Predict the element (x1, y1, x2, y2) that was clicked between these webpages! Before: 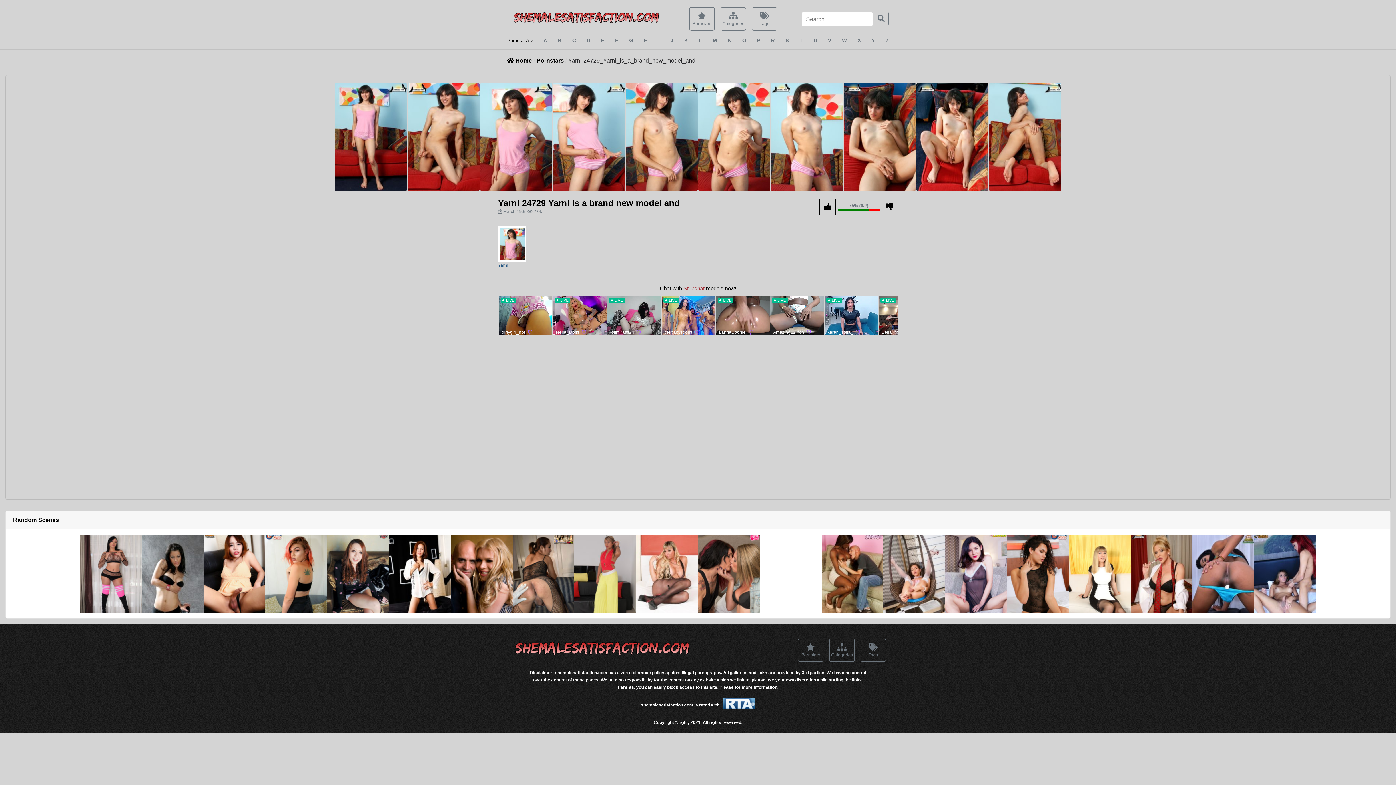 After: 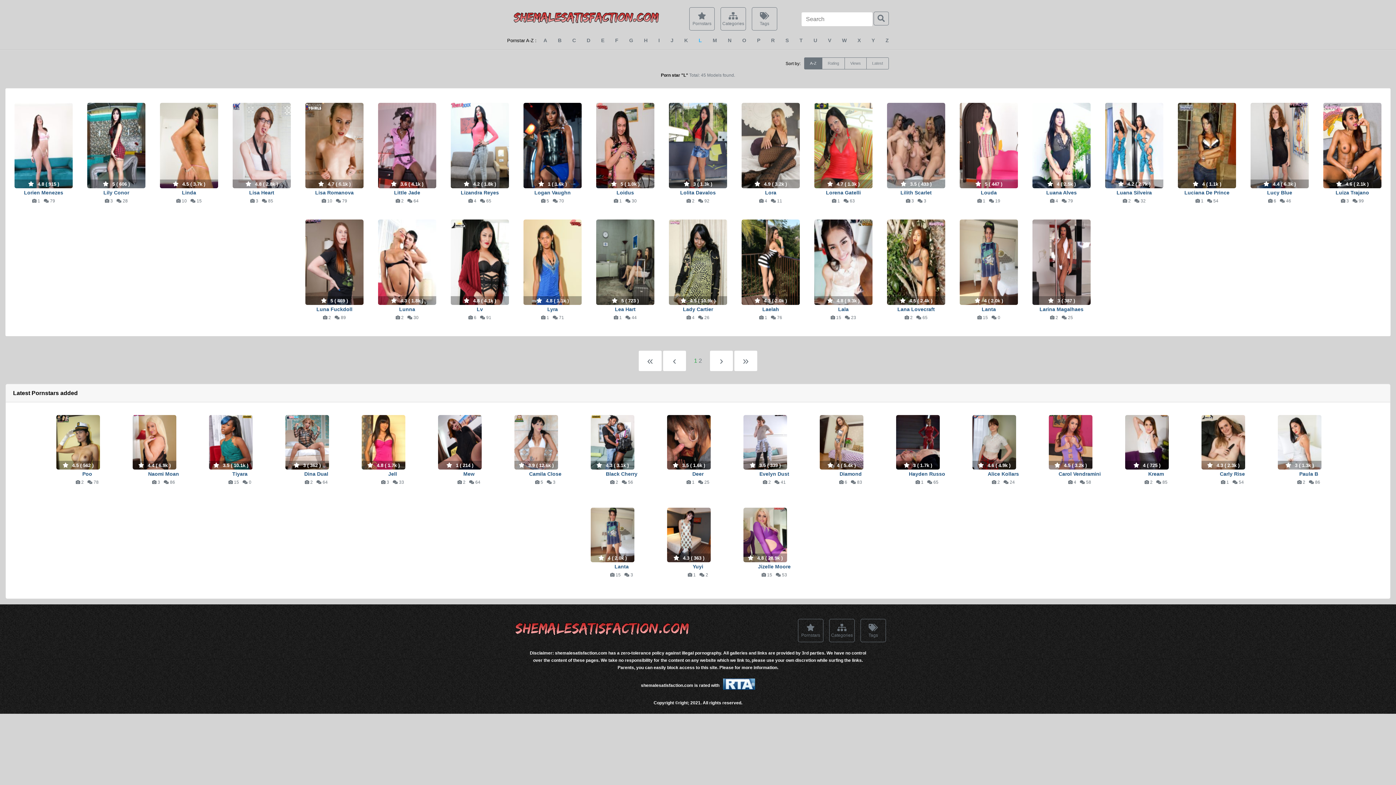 Action: label: L bbox: (698, 37, 702, 43)